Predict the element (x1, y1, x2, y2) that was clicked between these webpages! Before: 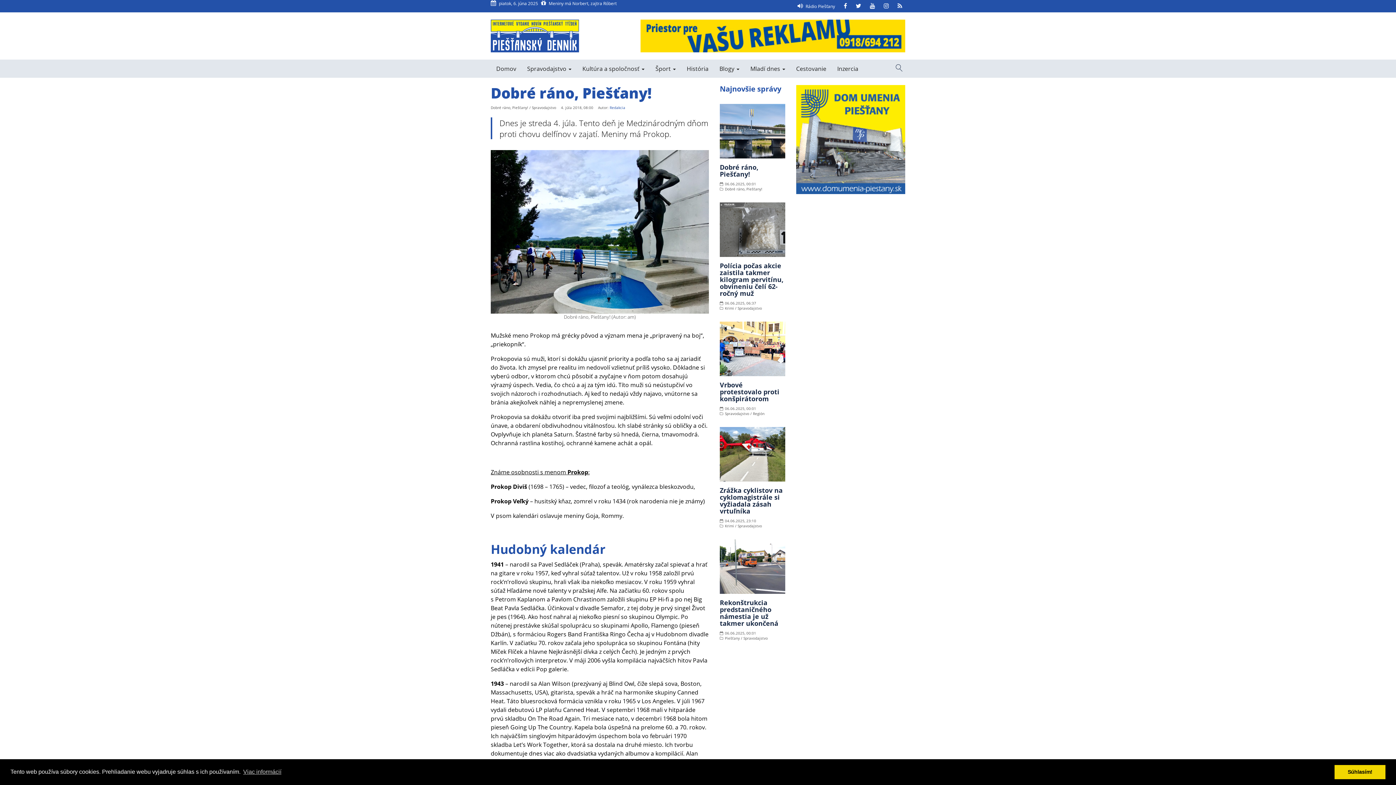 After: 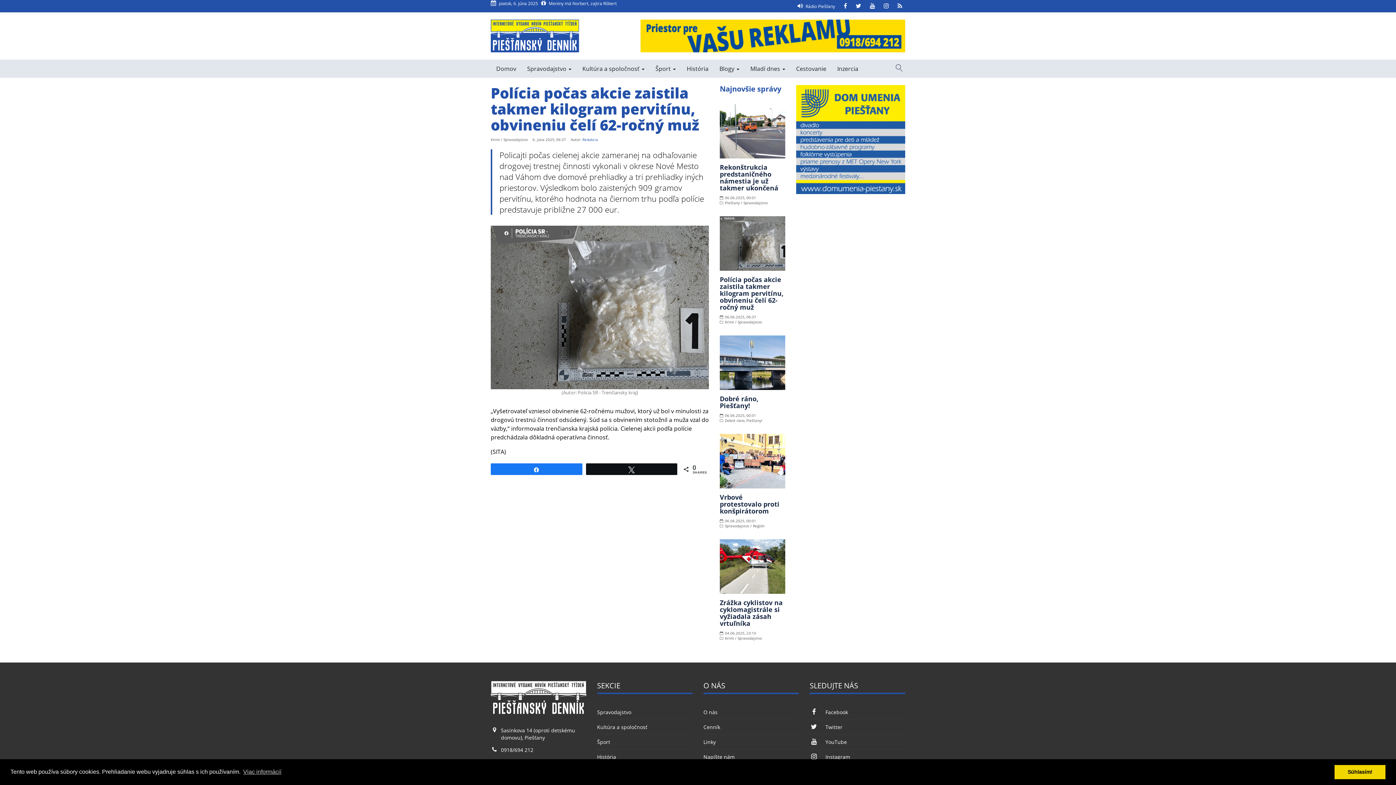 Action: label: Polícia počas akcie zaistila takmer kilogram pervitínu, obvineniu čelí 62-ročný muž bbox: (720, 261, 783, 297)